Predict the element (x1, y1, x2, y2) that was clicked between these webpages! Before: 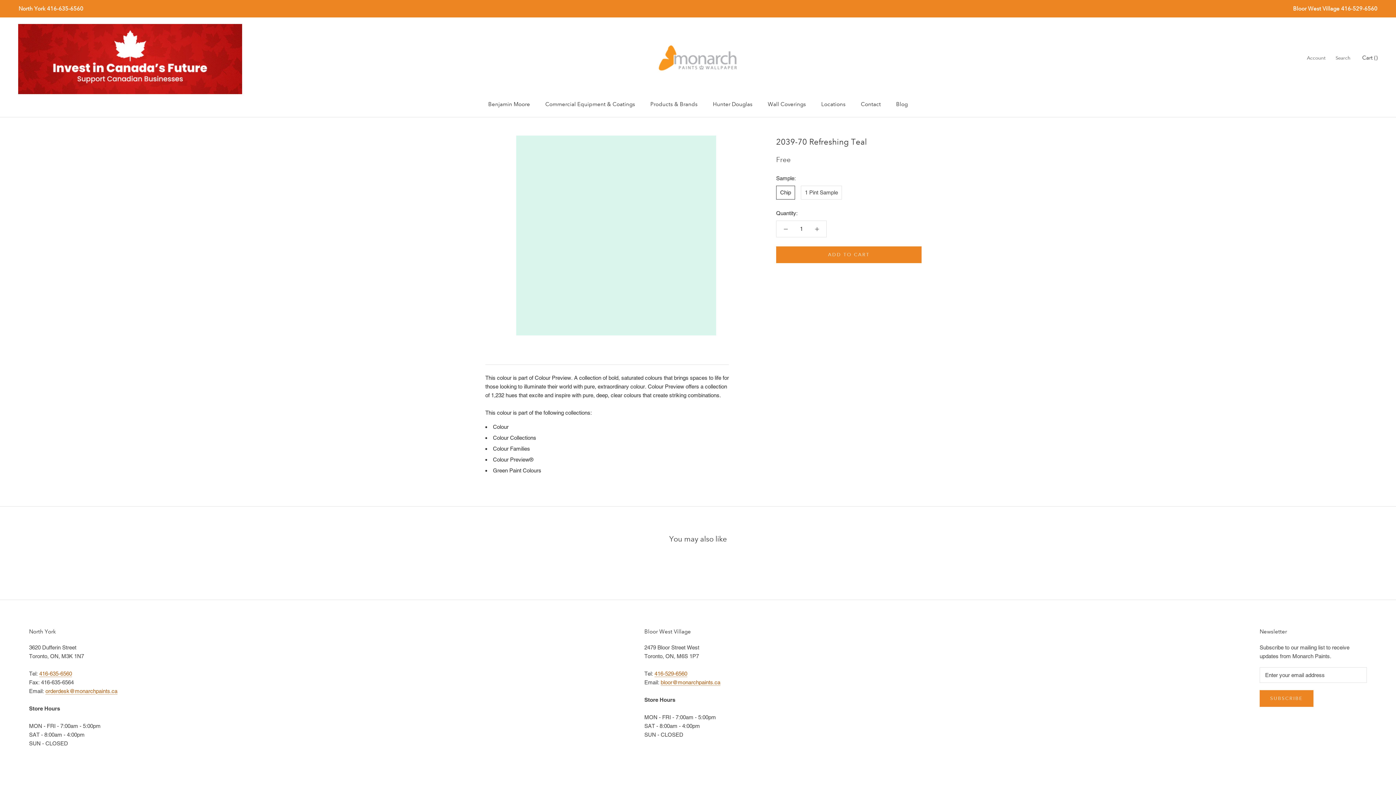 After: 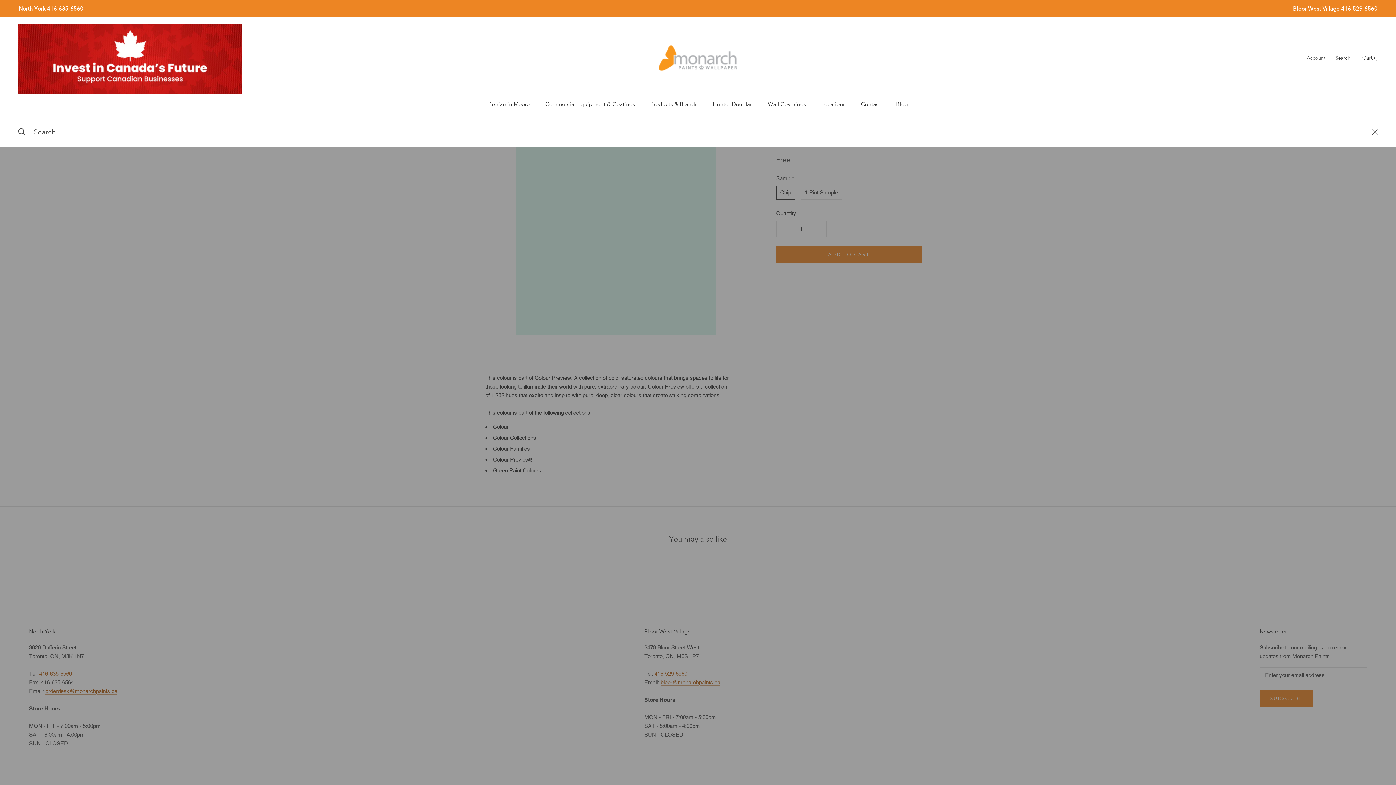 Action: label: Search bbox: (1336, 54, 1350, 62)